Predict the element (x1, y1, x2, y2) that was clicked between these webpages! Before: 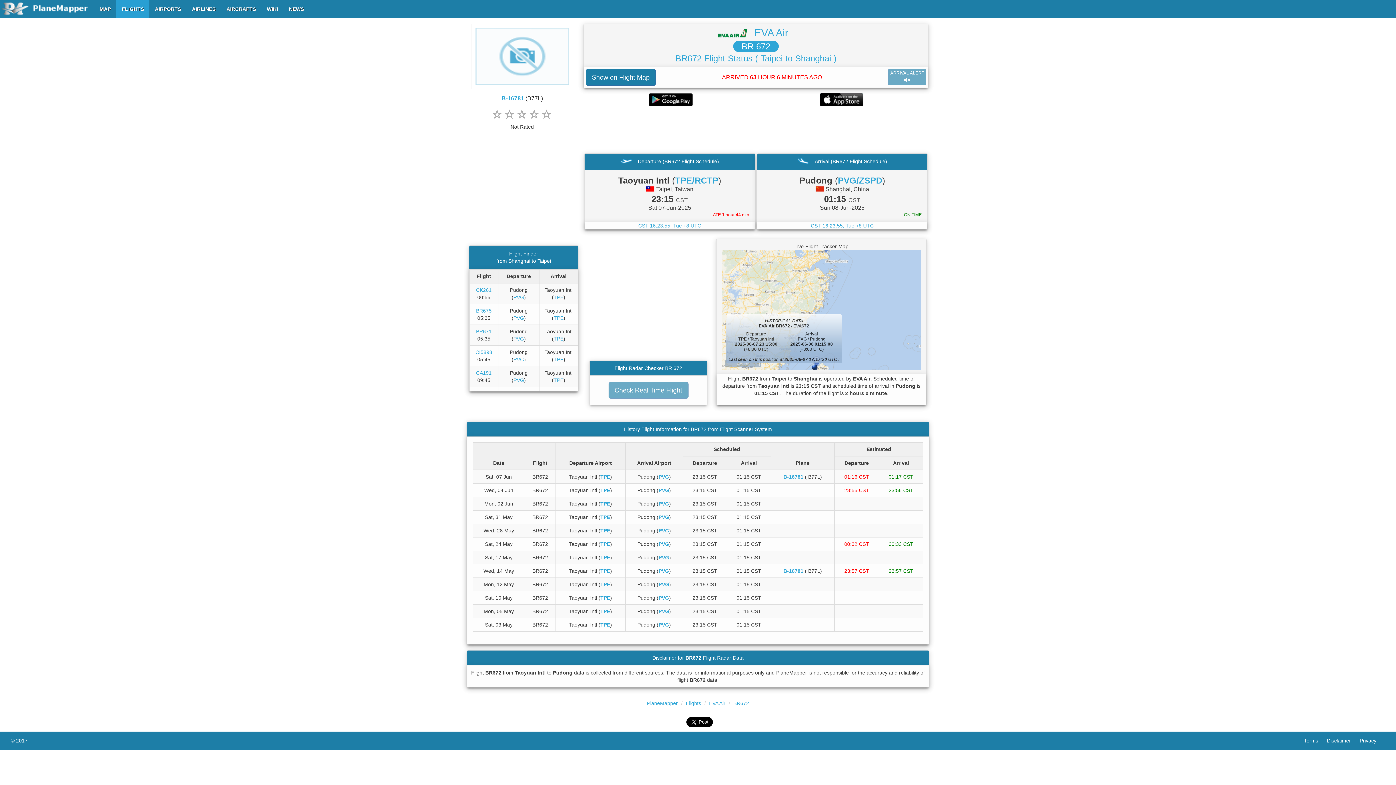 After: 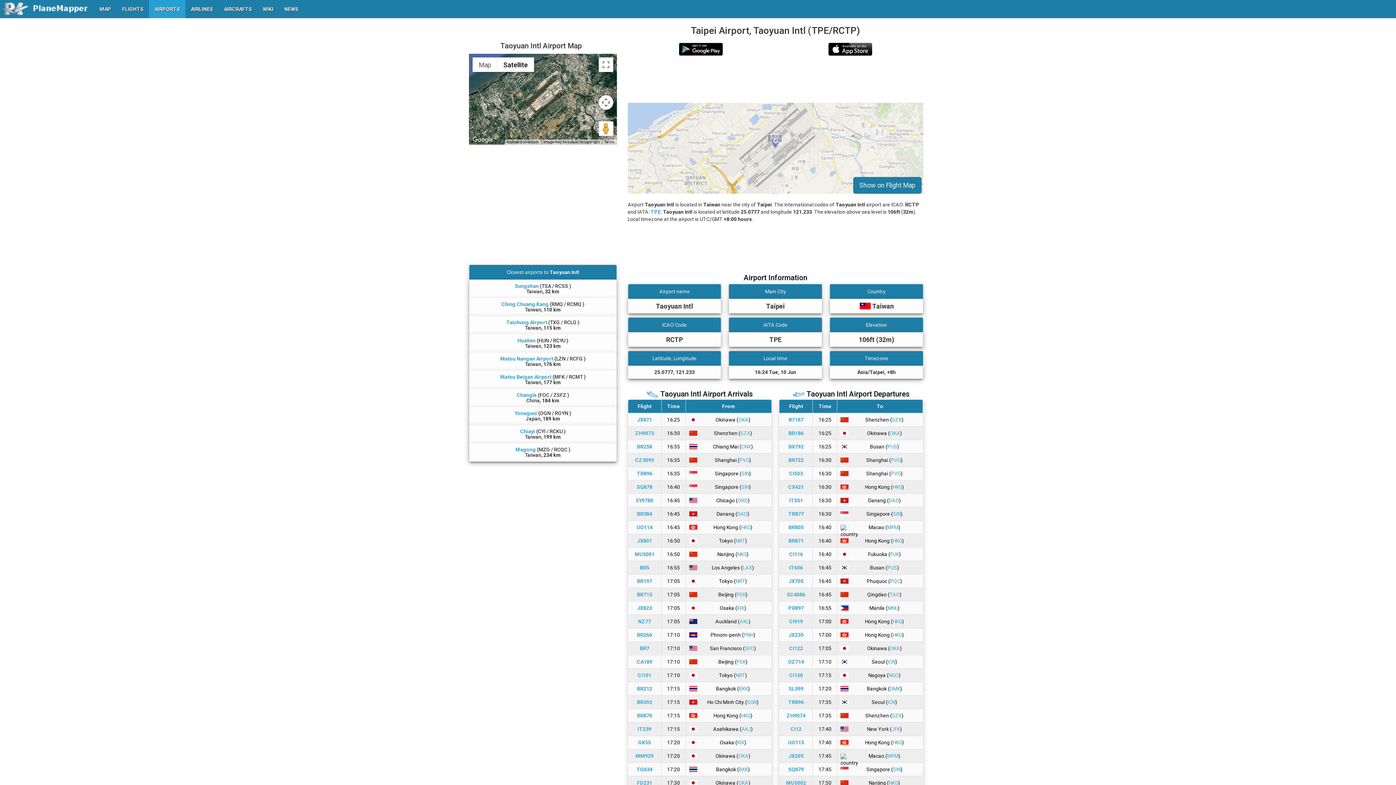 Action: label: TPE bbox: (600, 608, 610, 614)